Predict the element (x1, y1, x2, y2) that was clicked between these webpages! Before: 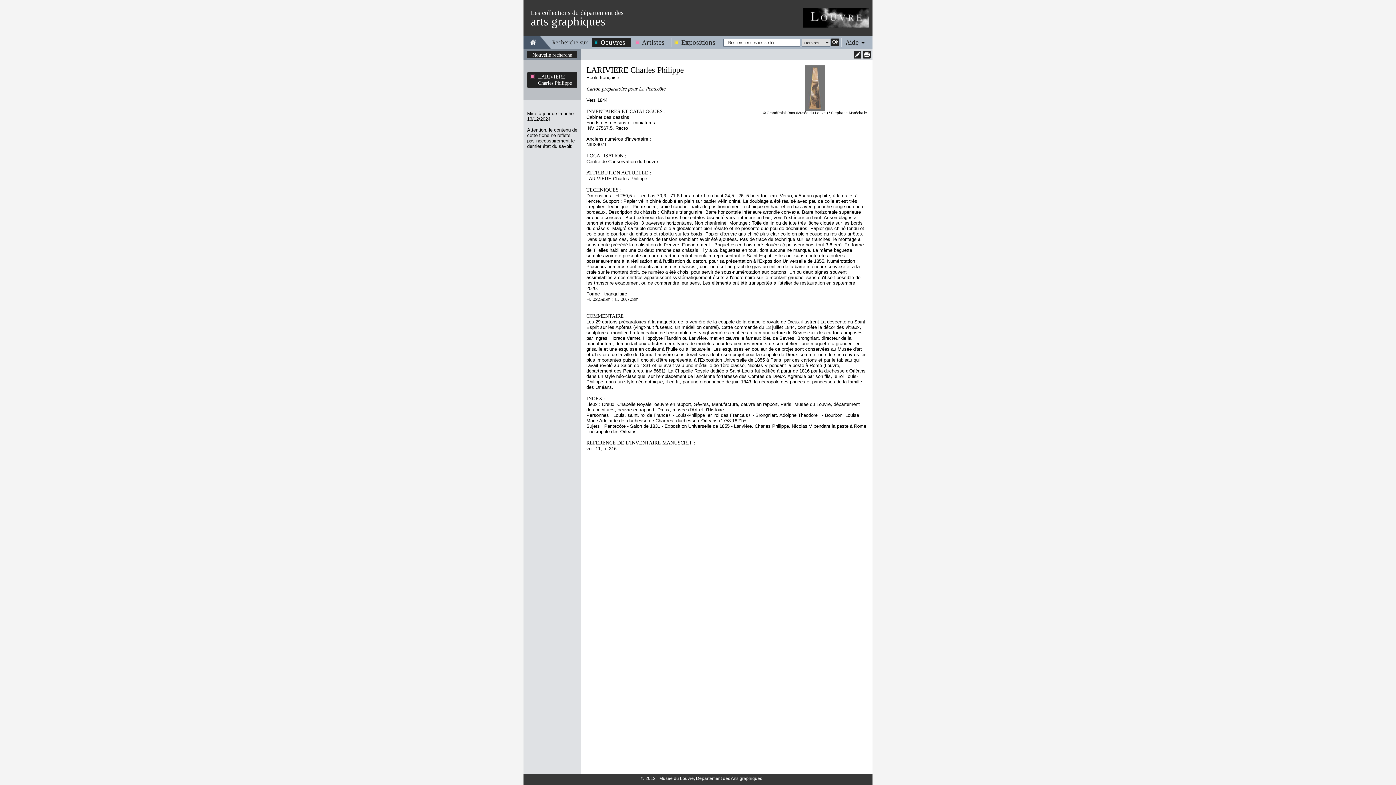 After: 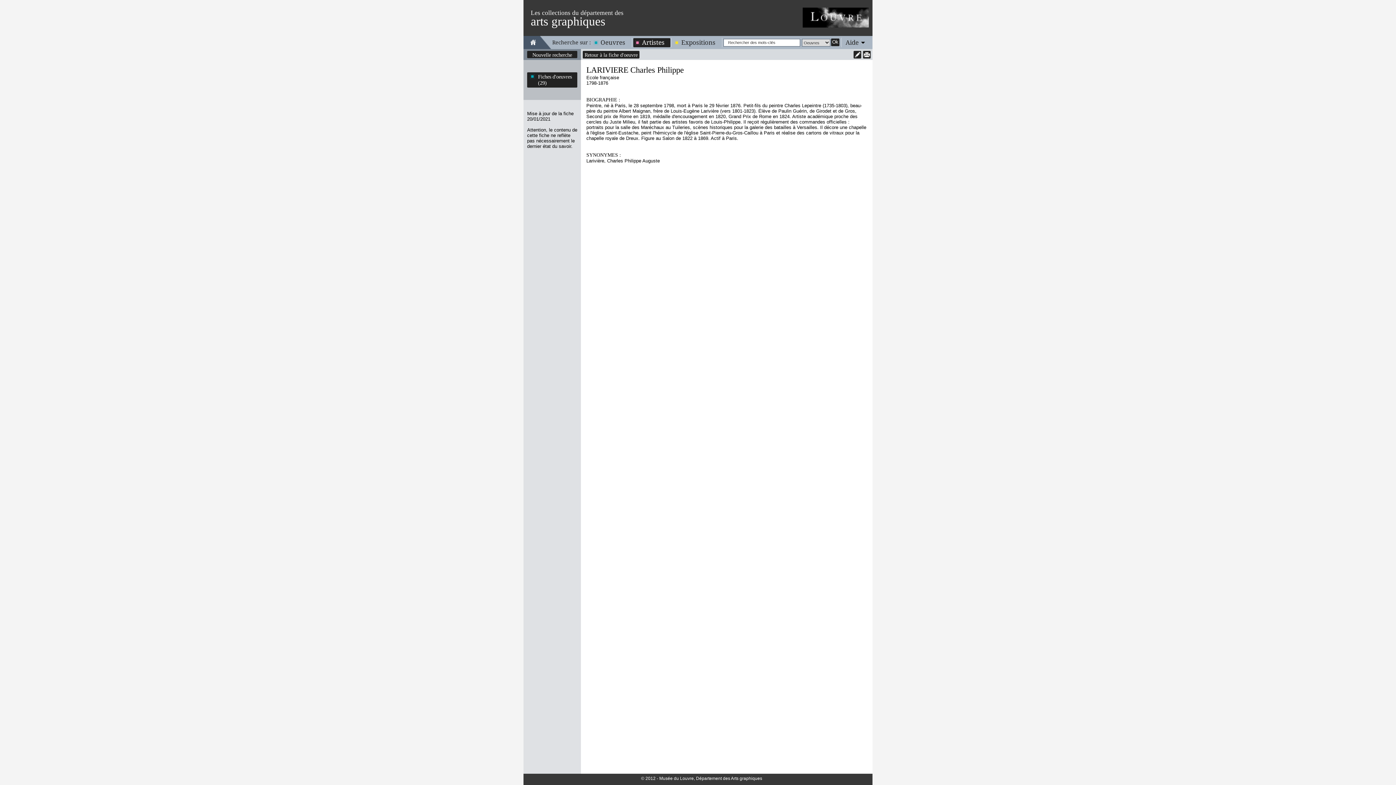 Action: label: LARIVIERE Charles Philippe bbox: (586, 65, 684, 74)